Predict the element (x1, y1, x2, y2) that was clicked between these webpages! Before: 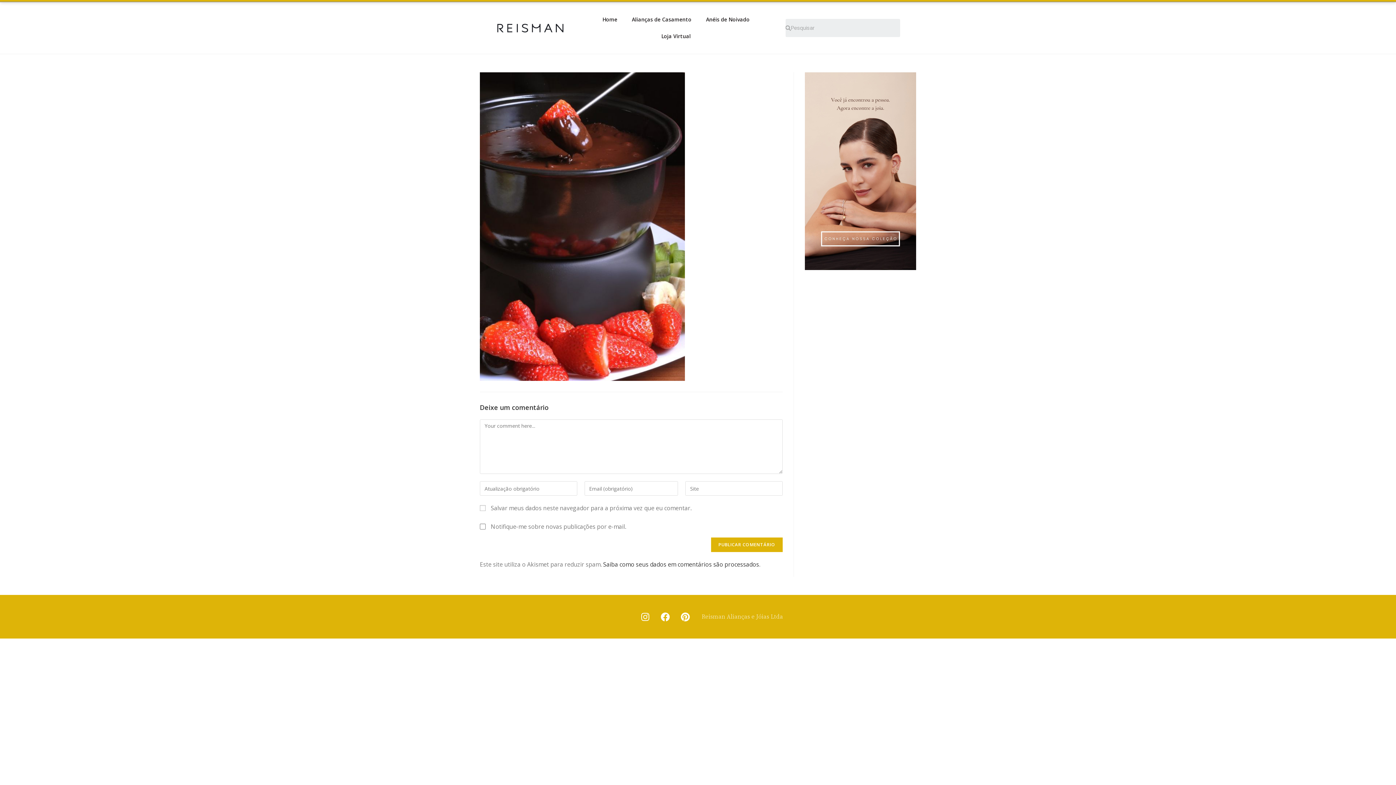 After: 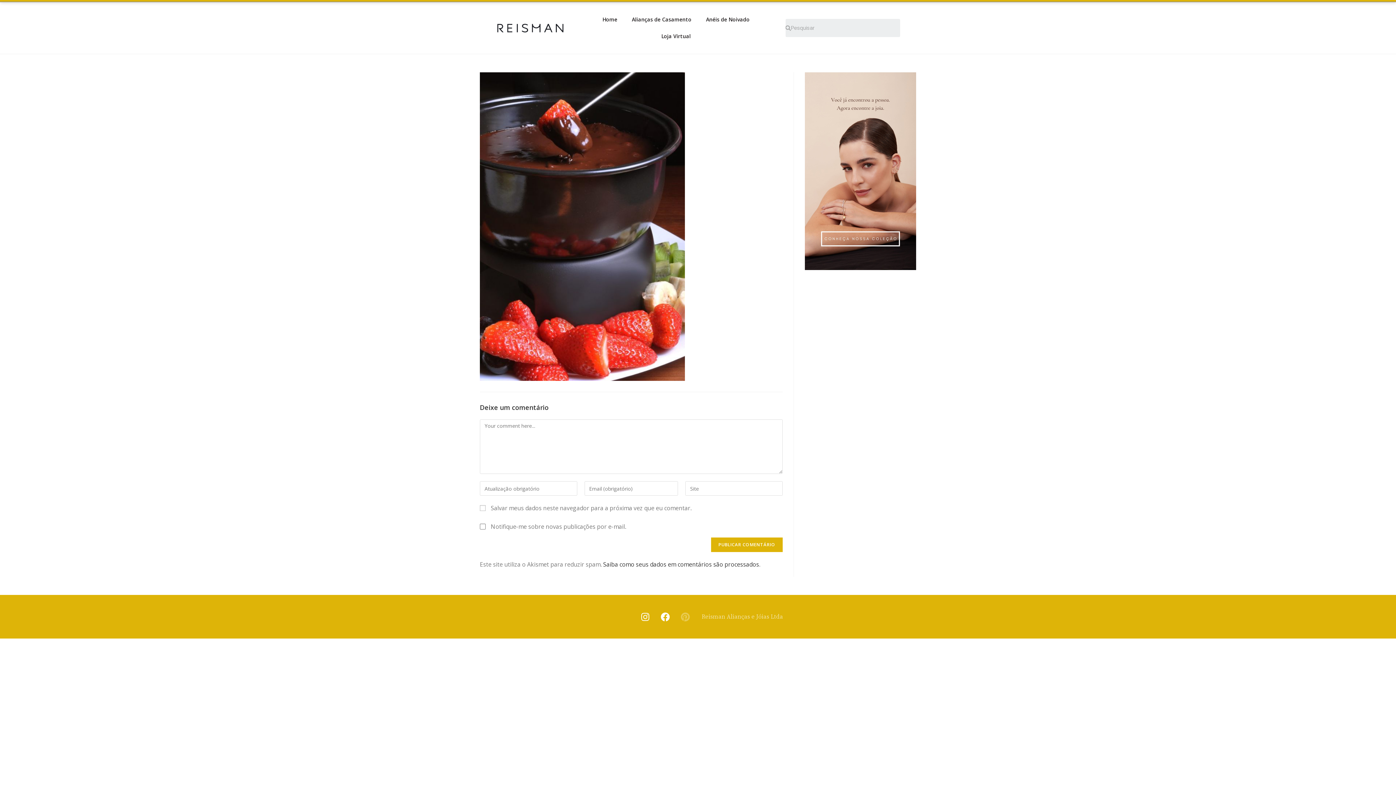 Action: label: Pinterest bbox: (676, 608, 694, 626)